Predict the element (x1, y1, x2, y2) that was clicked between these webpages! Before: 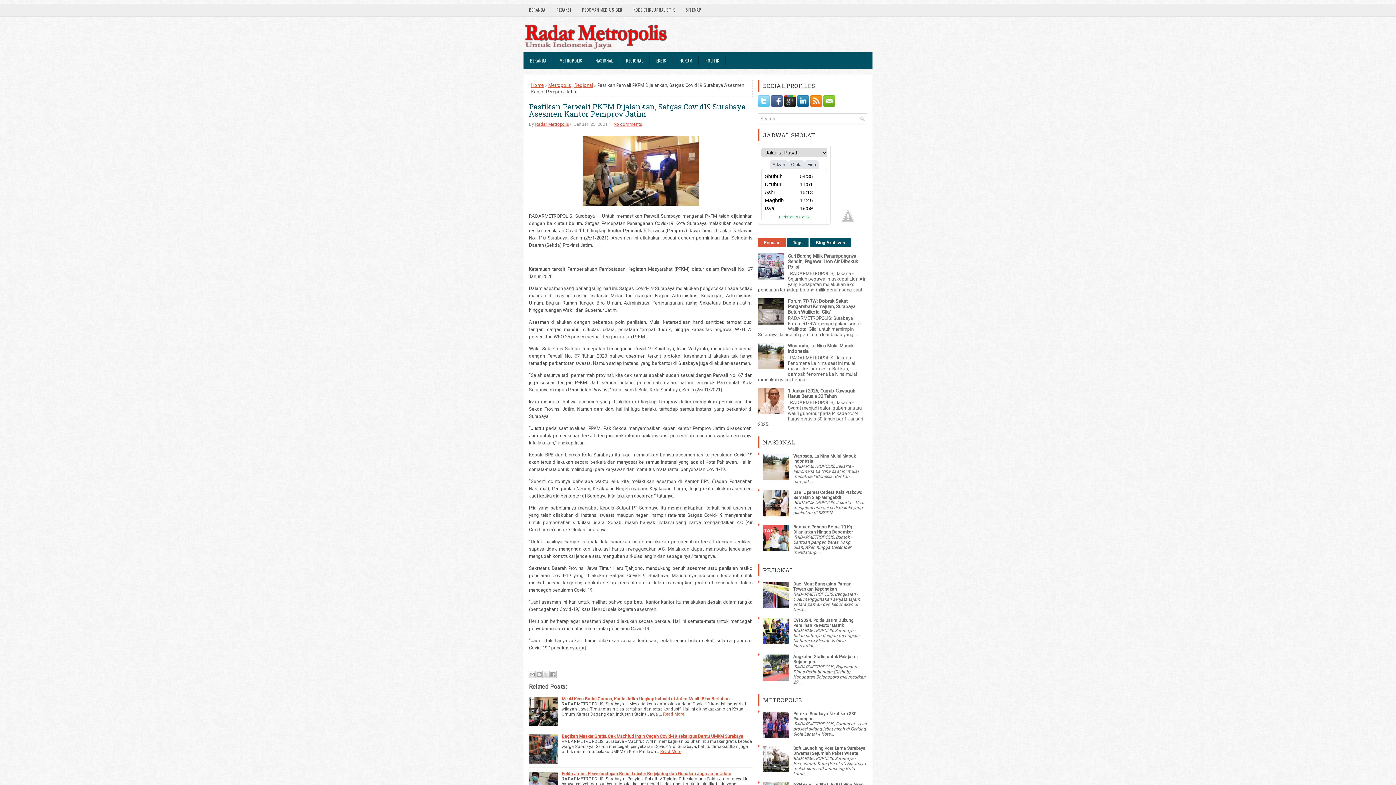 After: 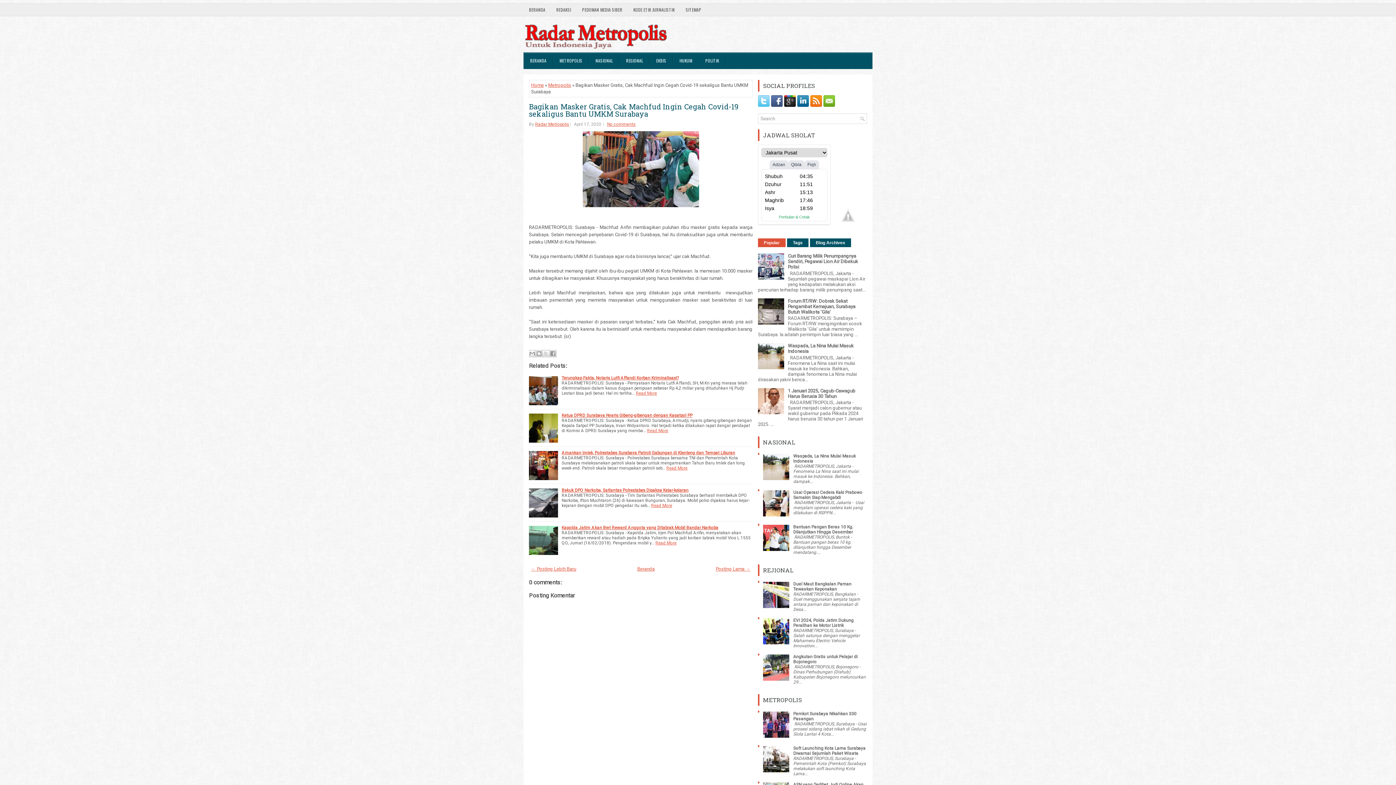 Action: bbox: (561, 734, 743, 739) label: Bagikan Masker Gratis, Cak Machfud Ingin Cegah Covid-19 sekaligus Bantu UMKM Surabaya